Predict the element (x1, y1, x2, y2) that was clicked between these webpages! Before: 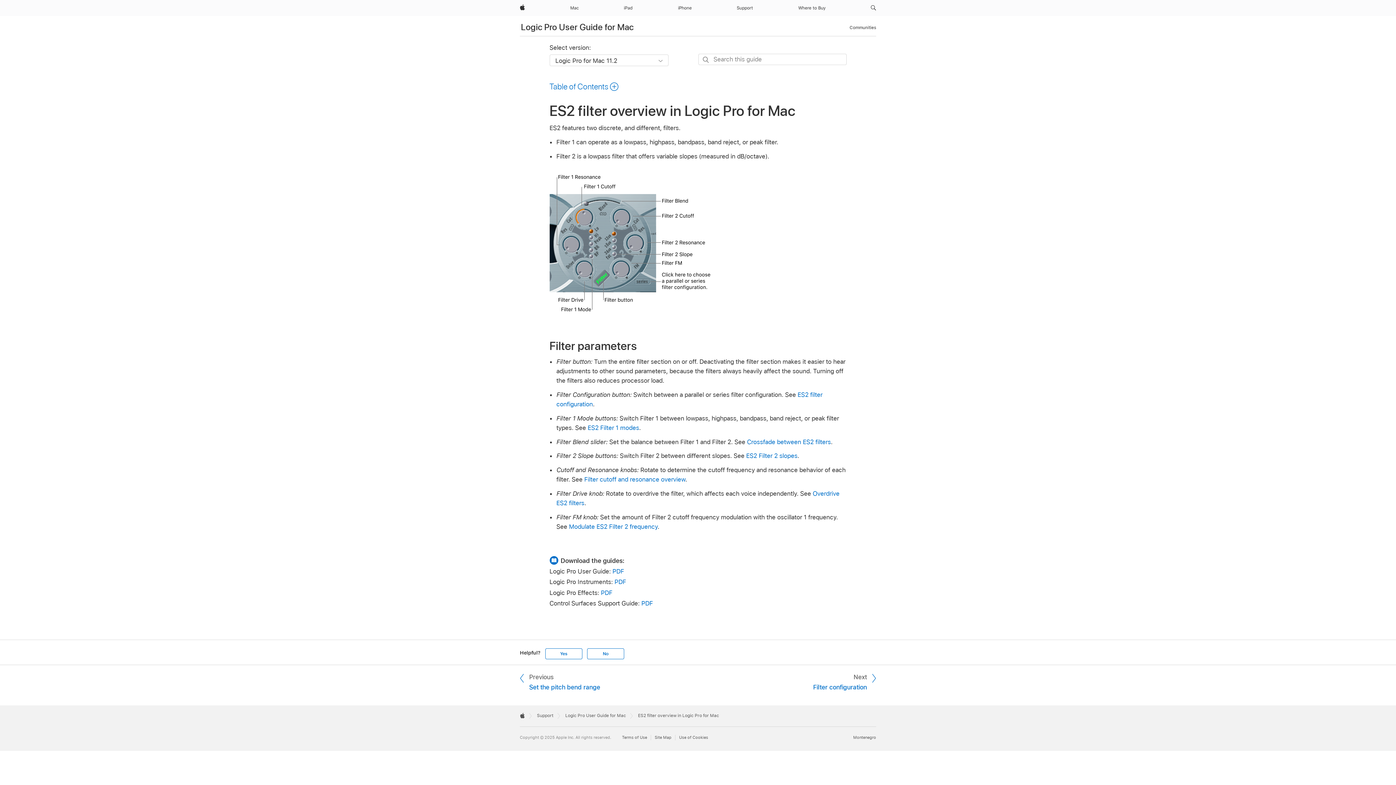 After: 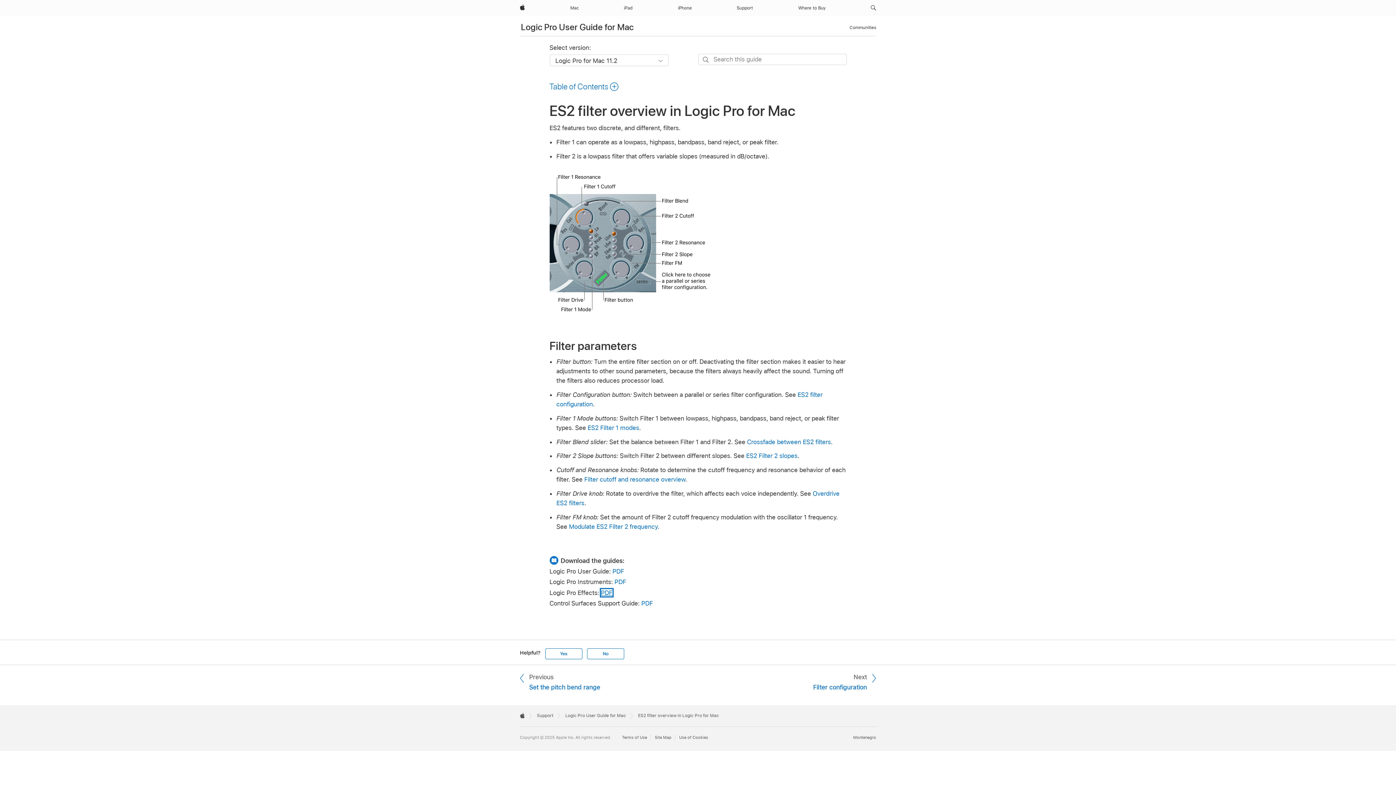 Action: label: PDF bbox: (600, 589, 612, 596)